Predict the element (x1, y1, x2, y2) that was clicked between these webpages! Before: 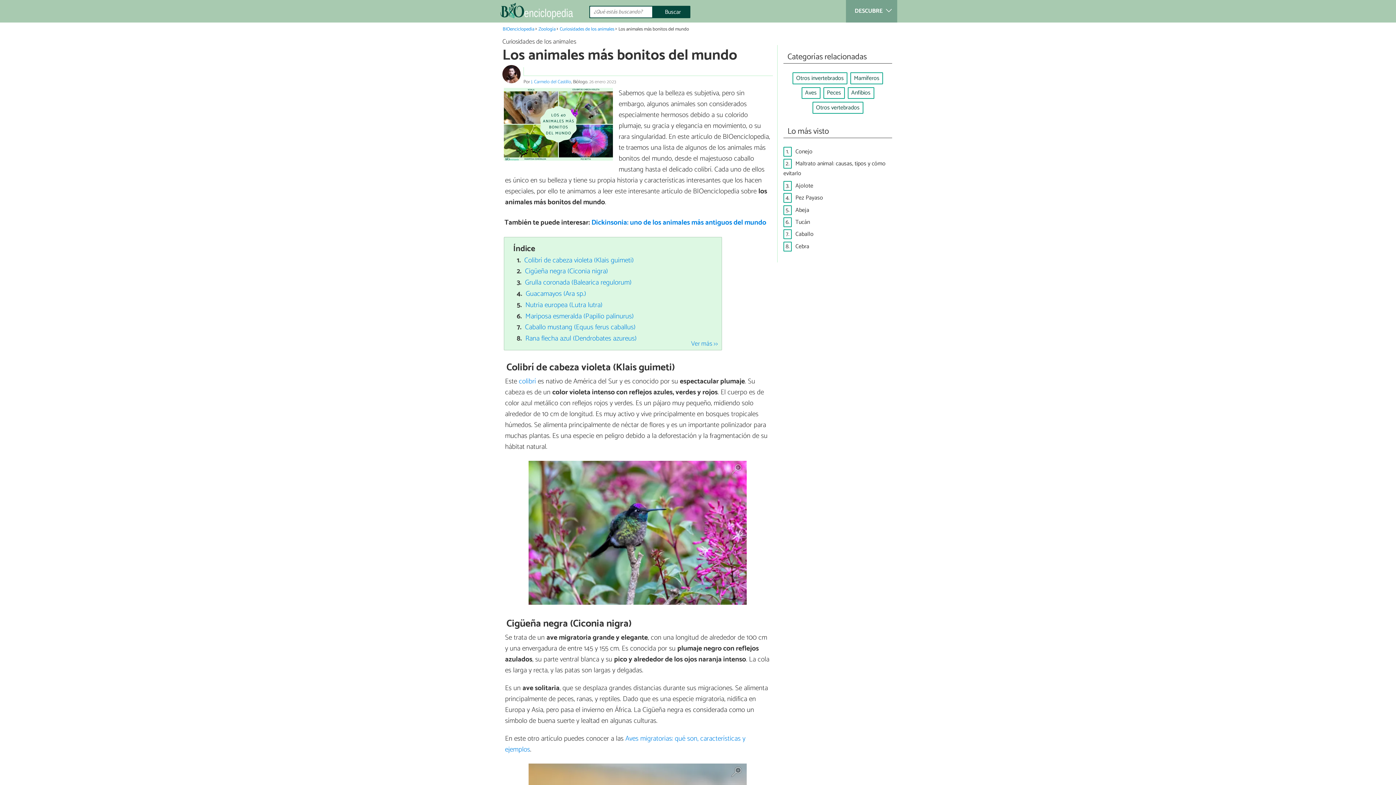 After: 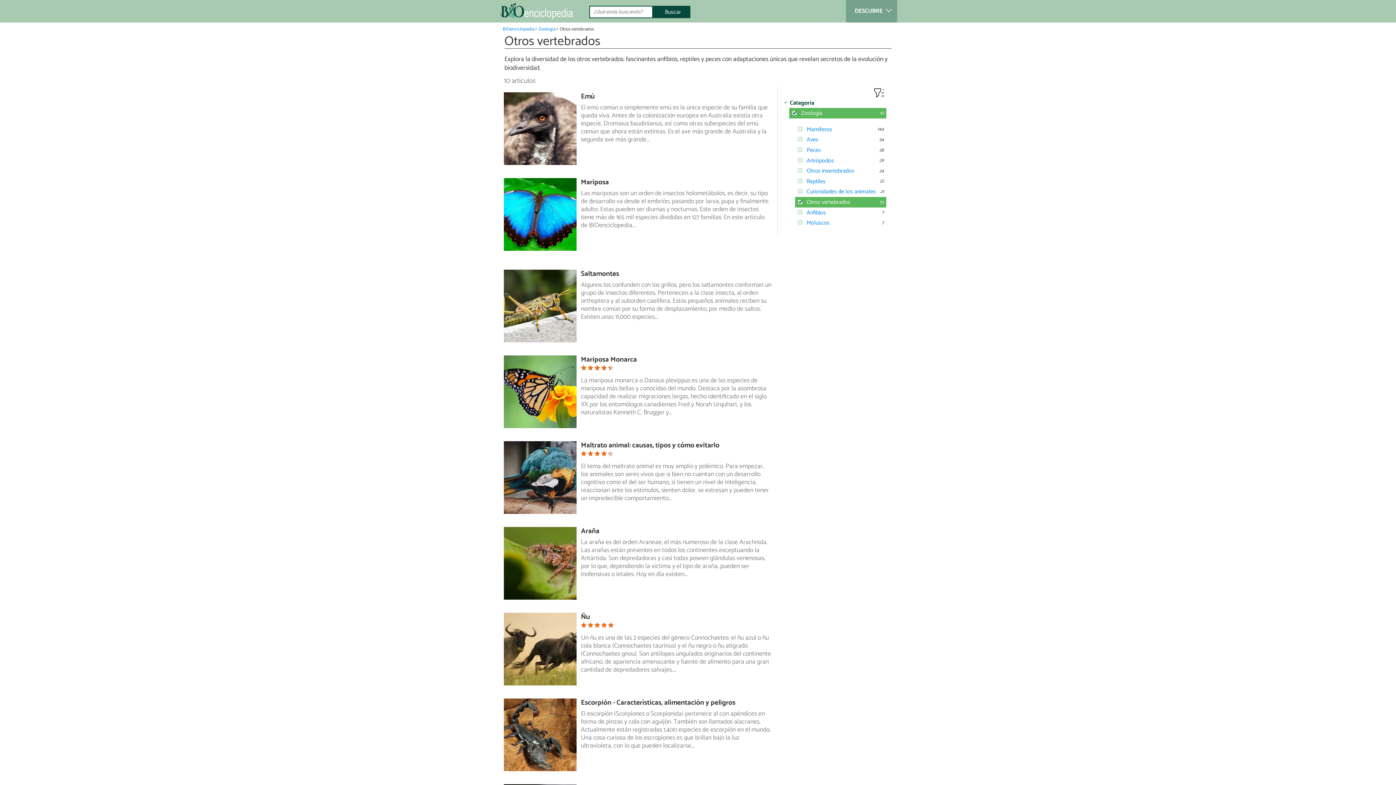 Action: label: Otros vertebrados bbox: (812, 101, 863, 113)